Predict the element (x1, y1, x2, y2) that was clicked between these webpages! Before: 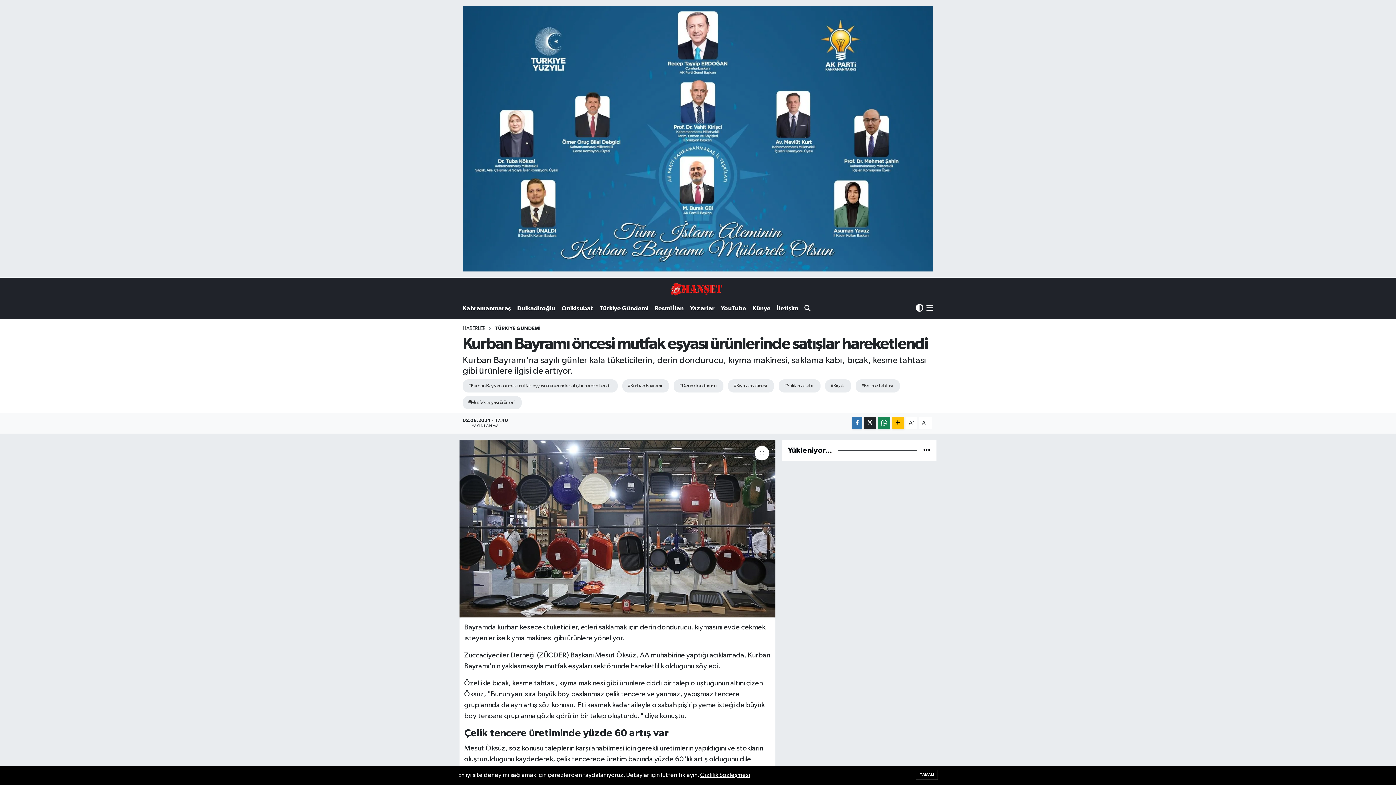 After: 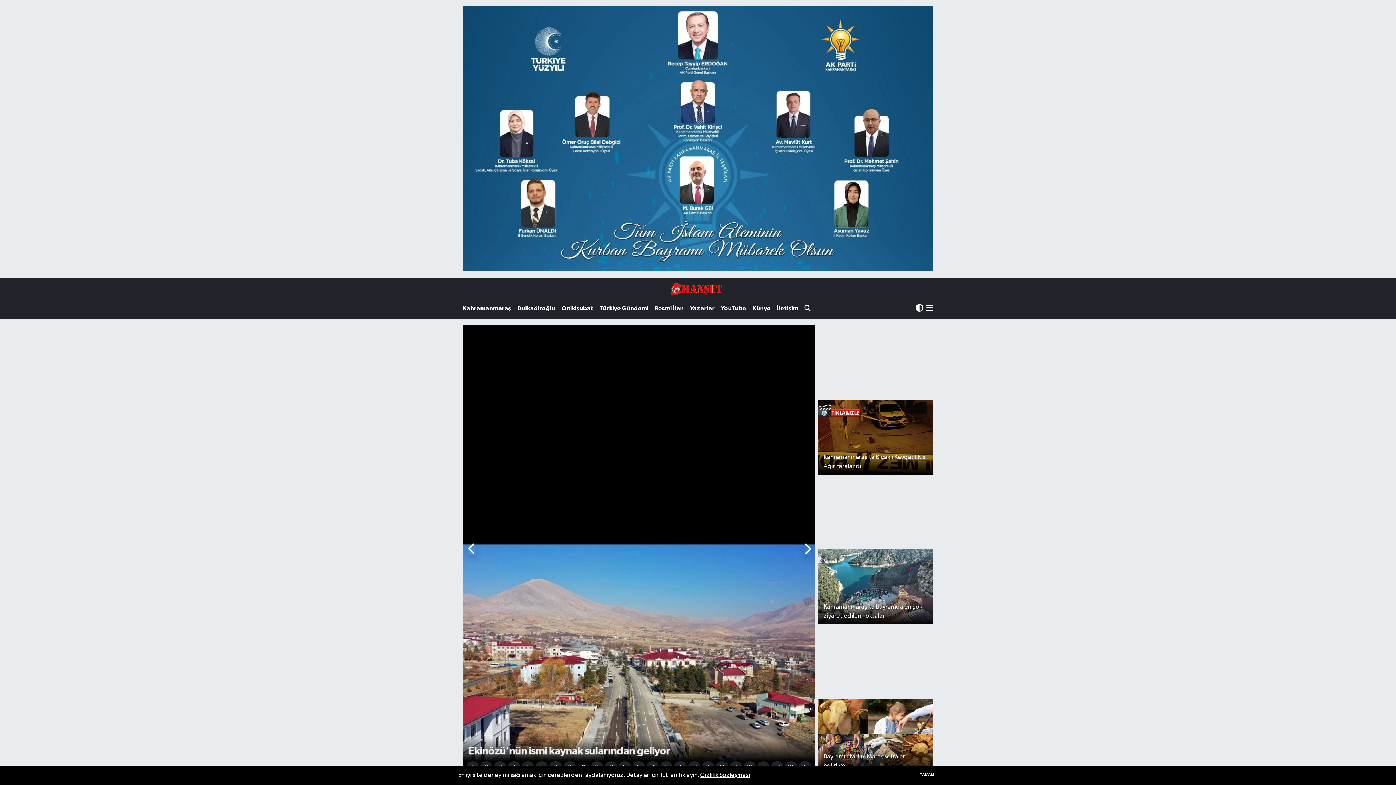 Action: bbox: (670, 280, 725, 297)